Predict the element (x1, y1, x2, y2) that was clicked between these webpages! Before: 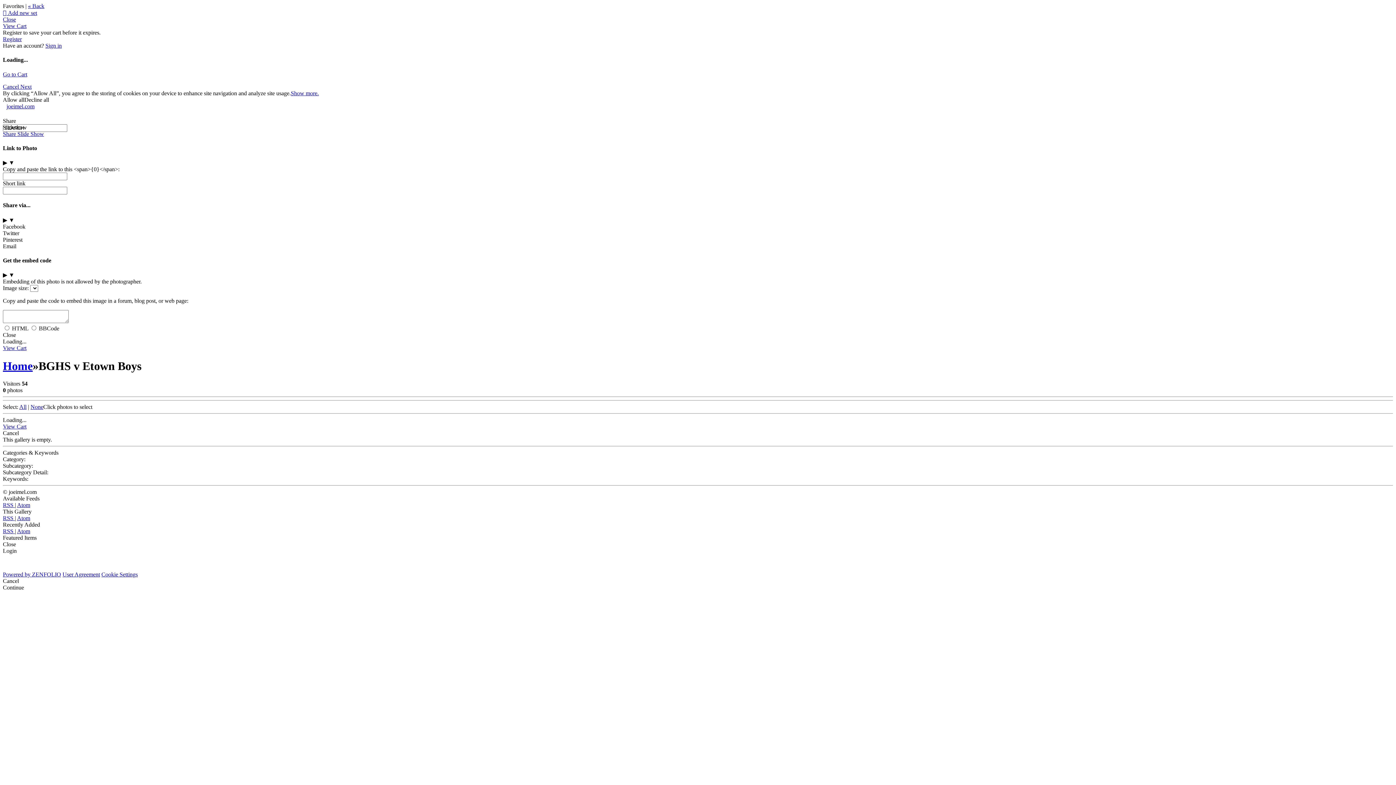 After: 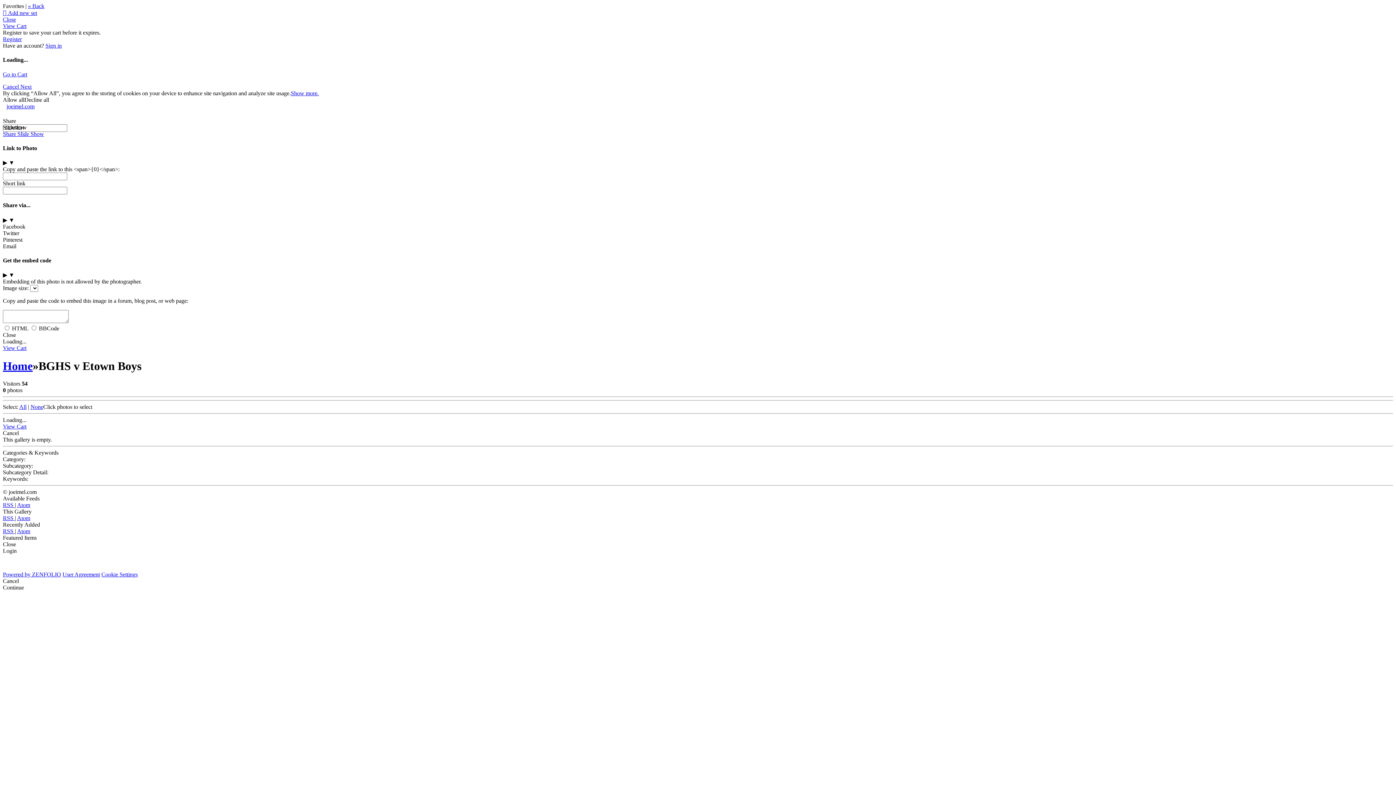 Action: label: Cancel  bbox: (2, 83, 20, 89)